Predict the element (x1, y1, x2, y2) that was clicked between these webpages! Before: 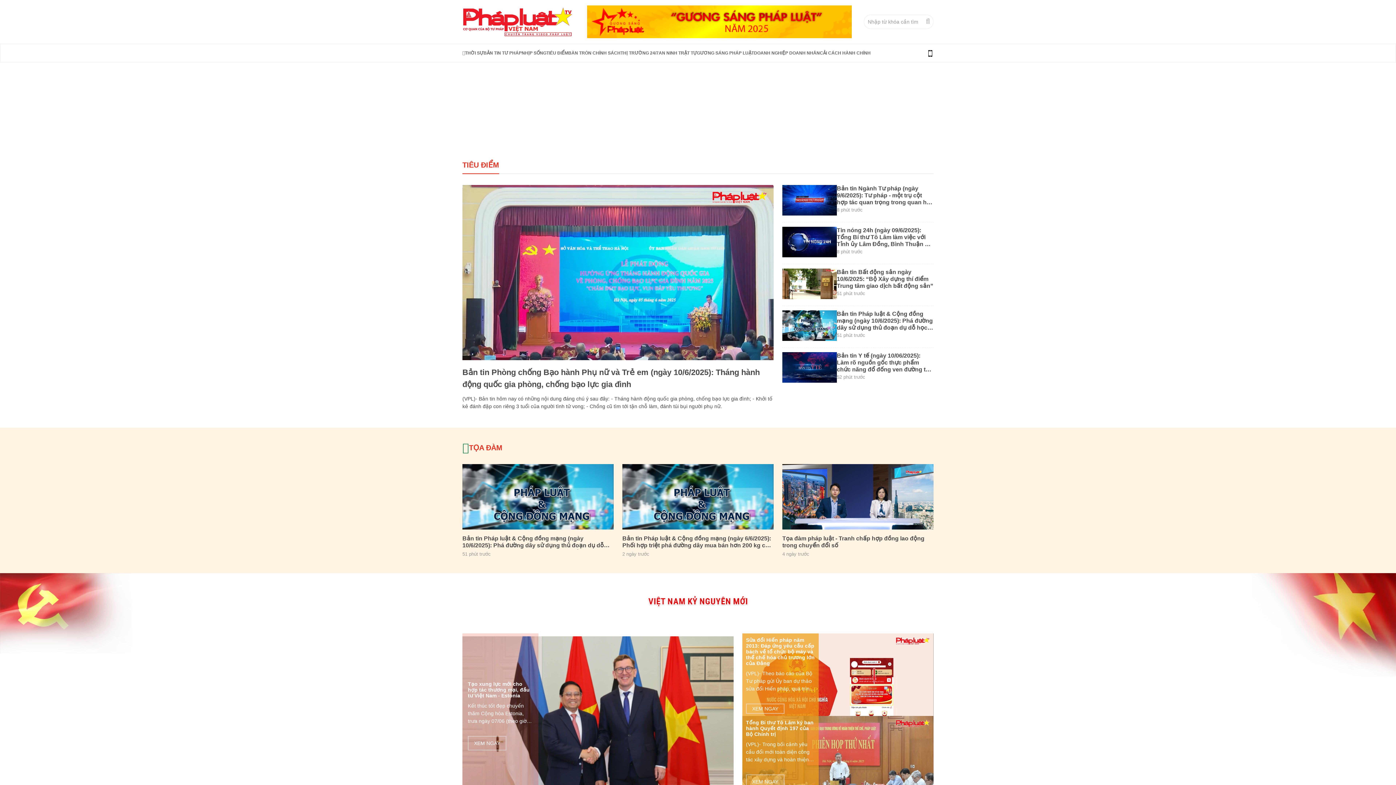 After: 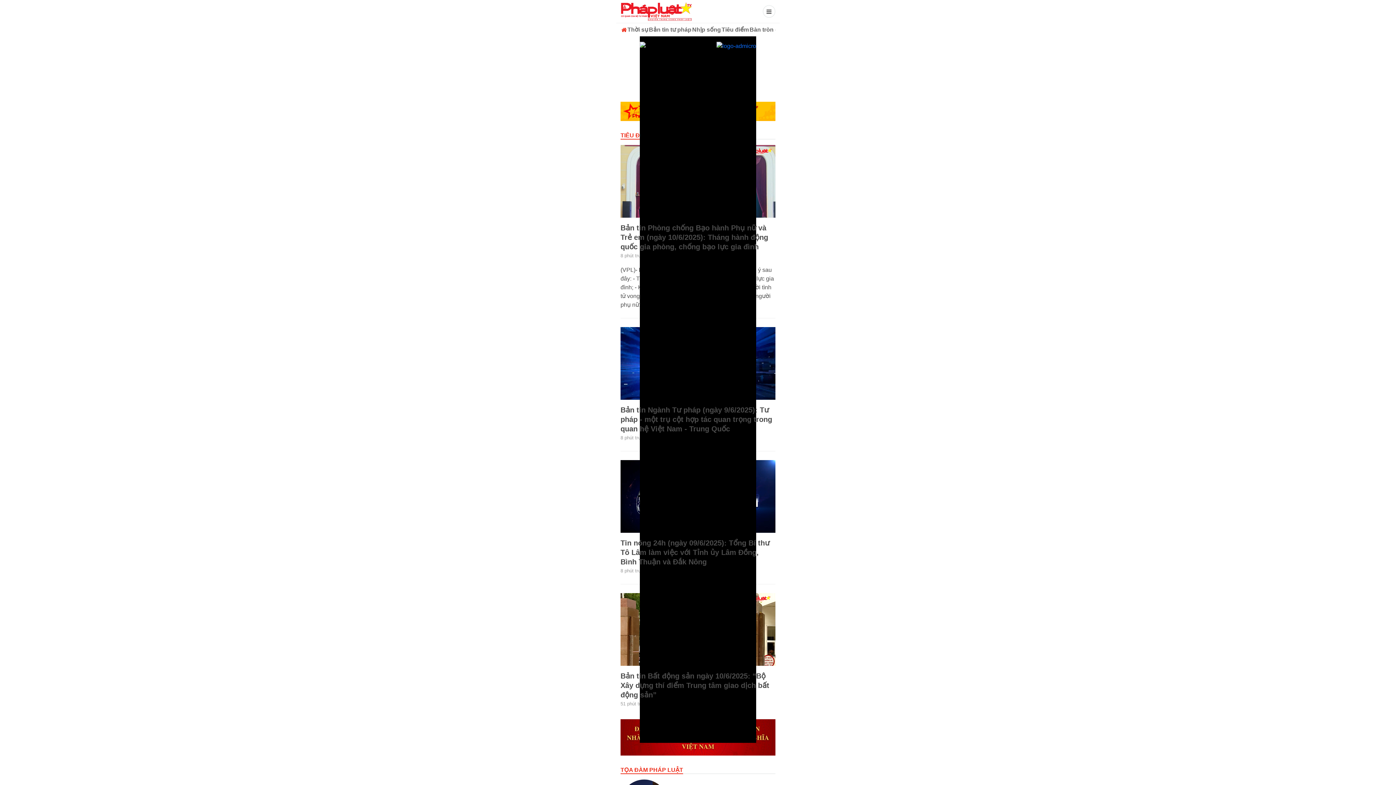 Action: bbox: (927, 48, 933, 57)